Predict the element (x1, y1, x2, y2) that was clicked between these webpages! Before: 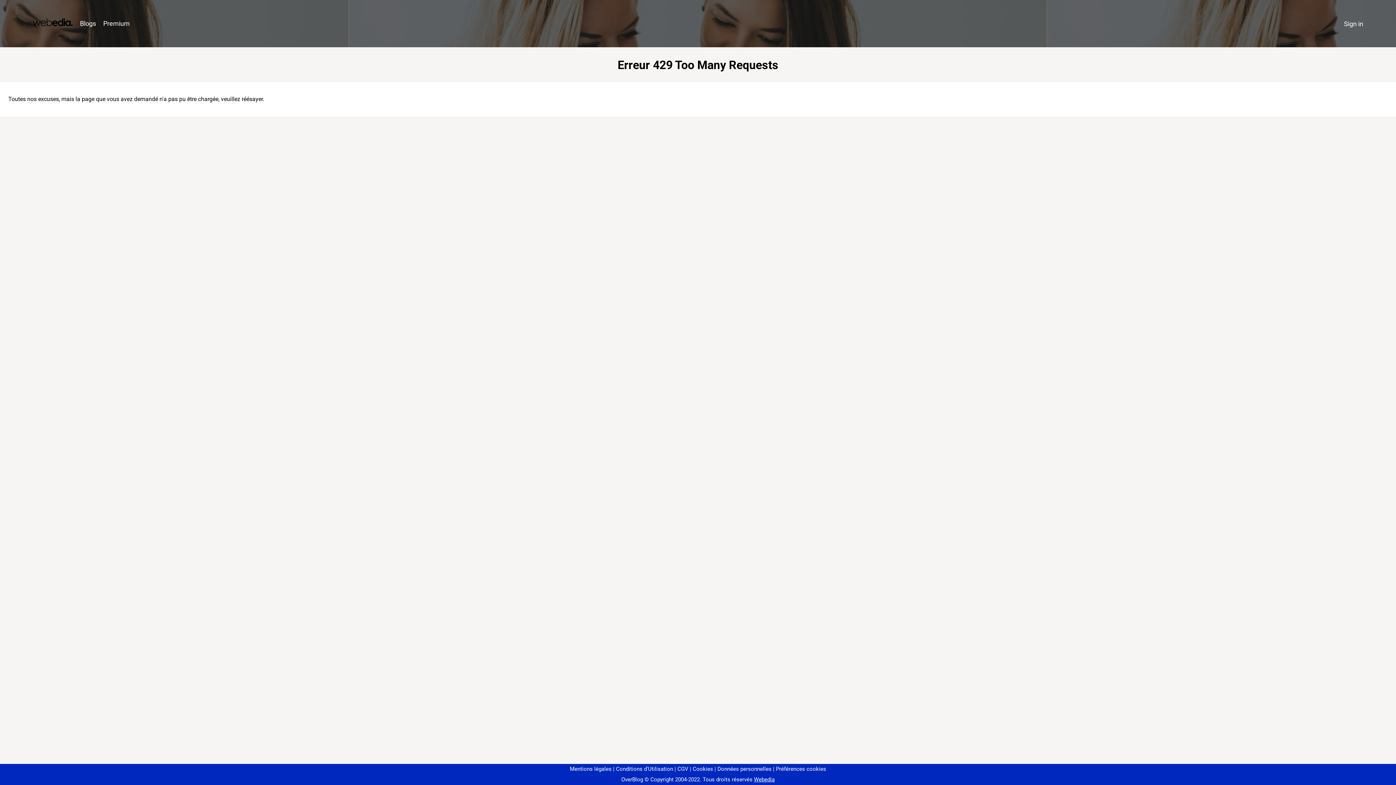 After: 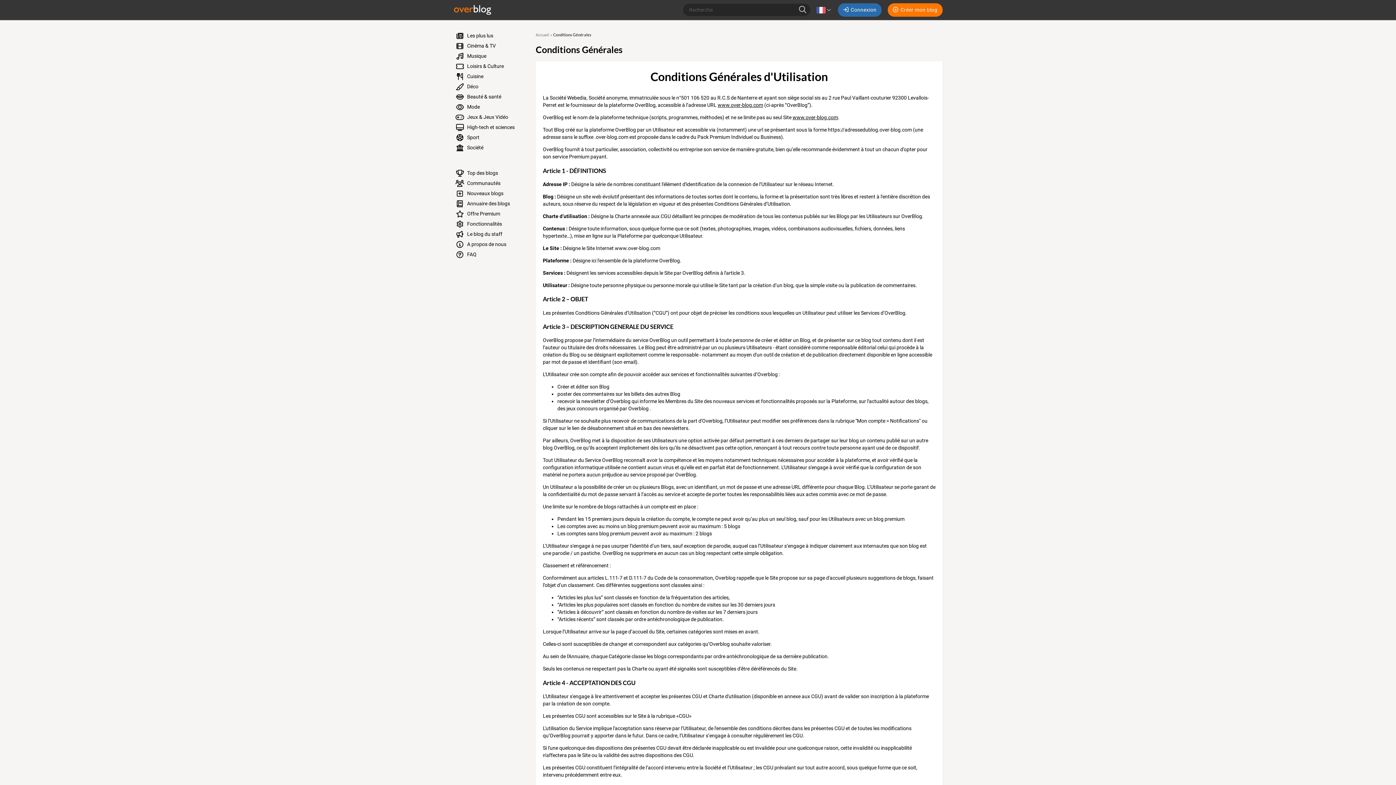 Action: label: Conditions d'Utilisation bbox: (613, 766, 673, 772)